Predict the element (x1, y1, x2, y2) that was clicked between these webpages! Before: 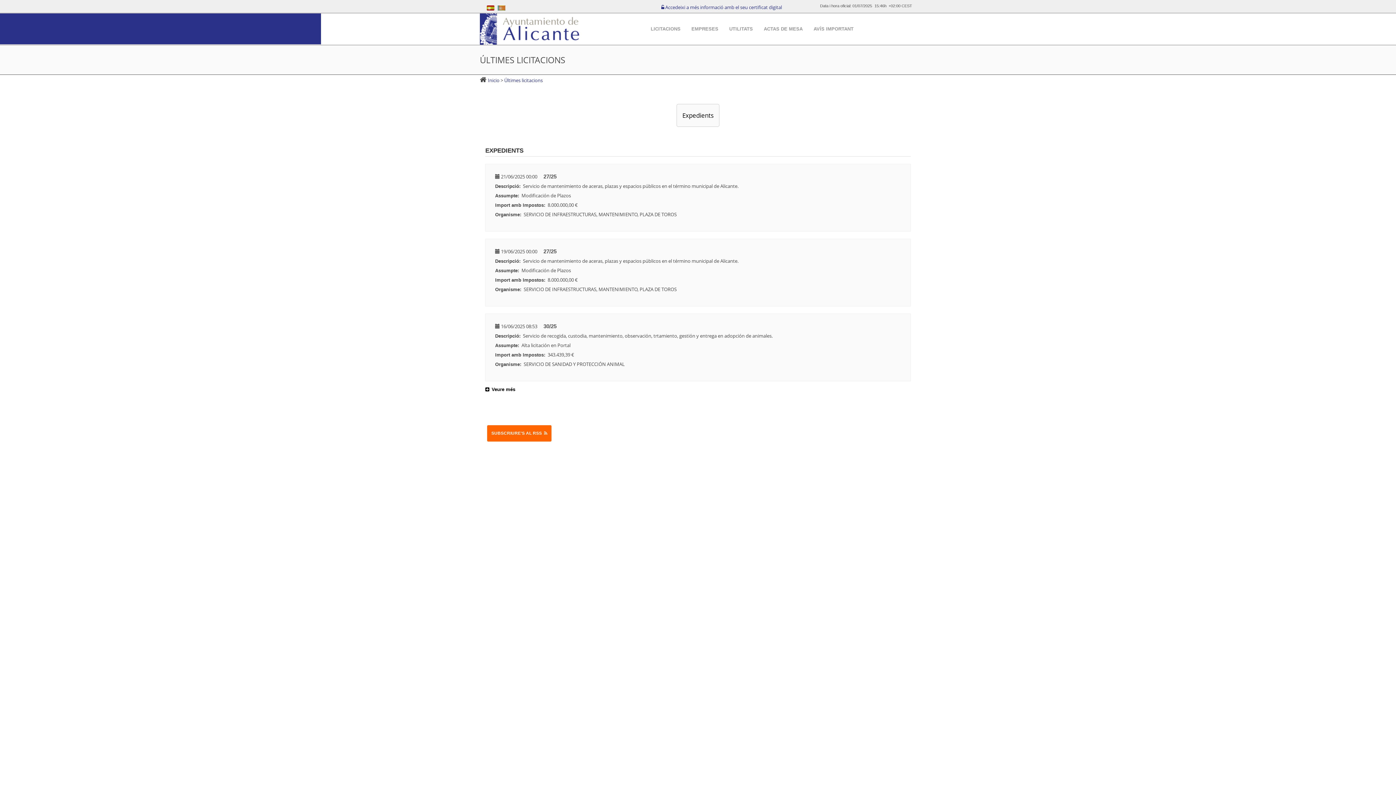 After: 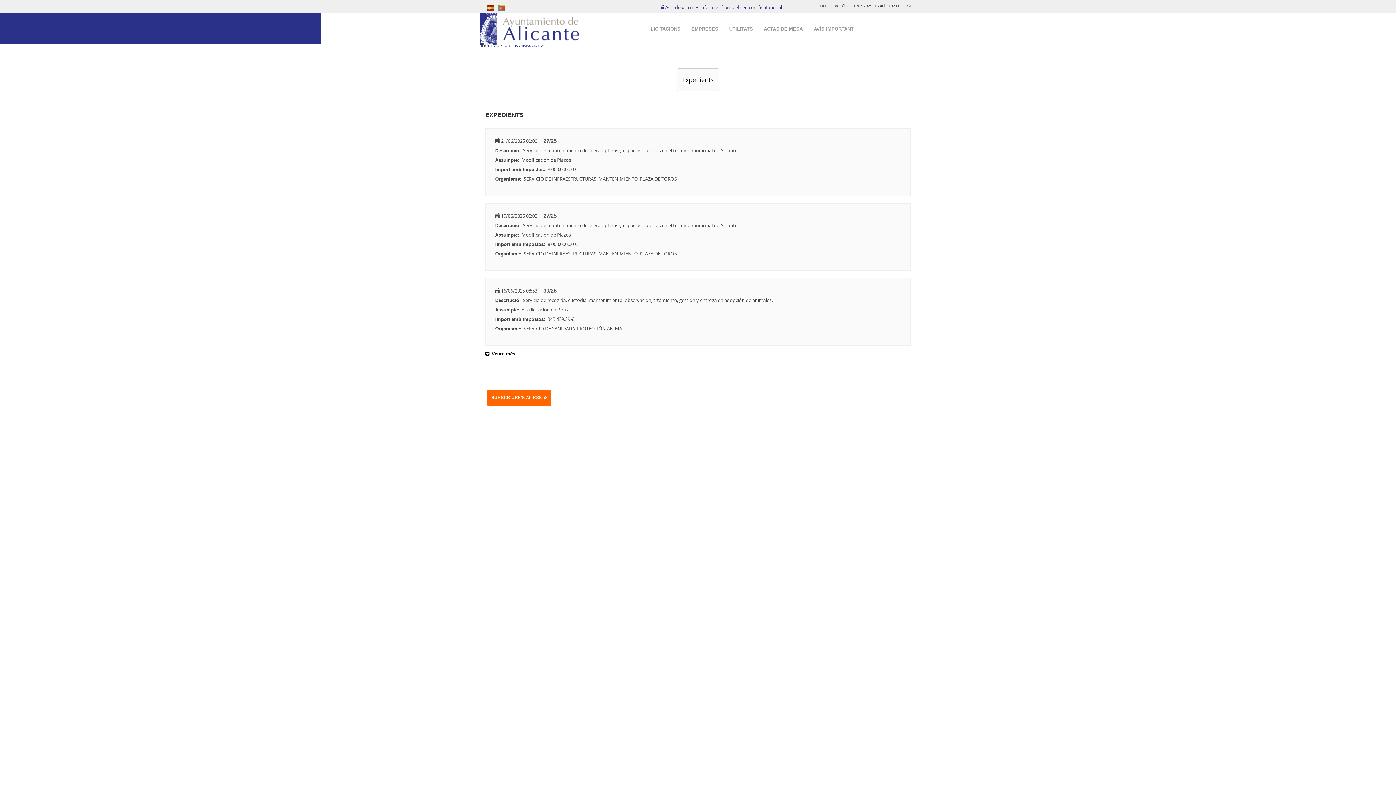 Action: label: Expedients bbox: (676, 103, 719, 126)